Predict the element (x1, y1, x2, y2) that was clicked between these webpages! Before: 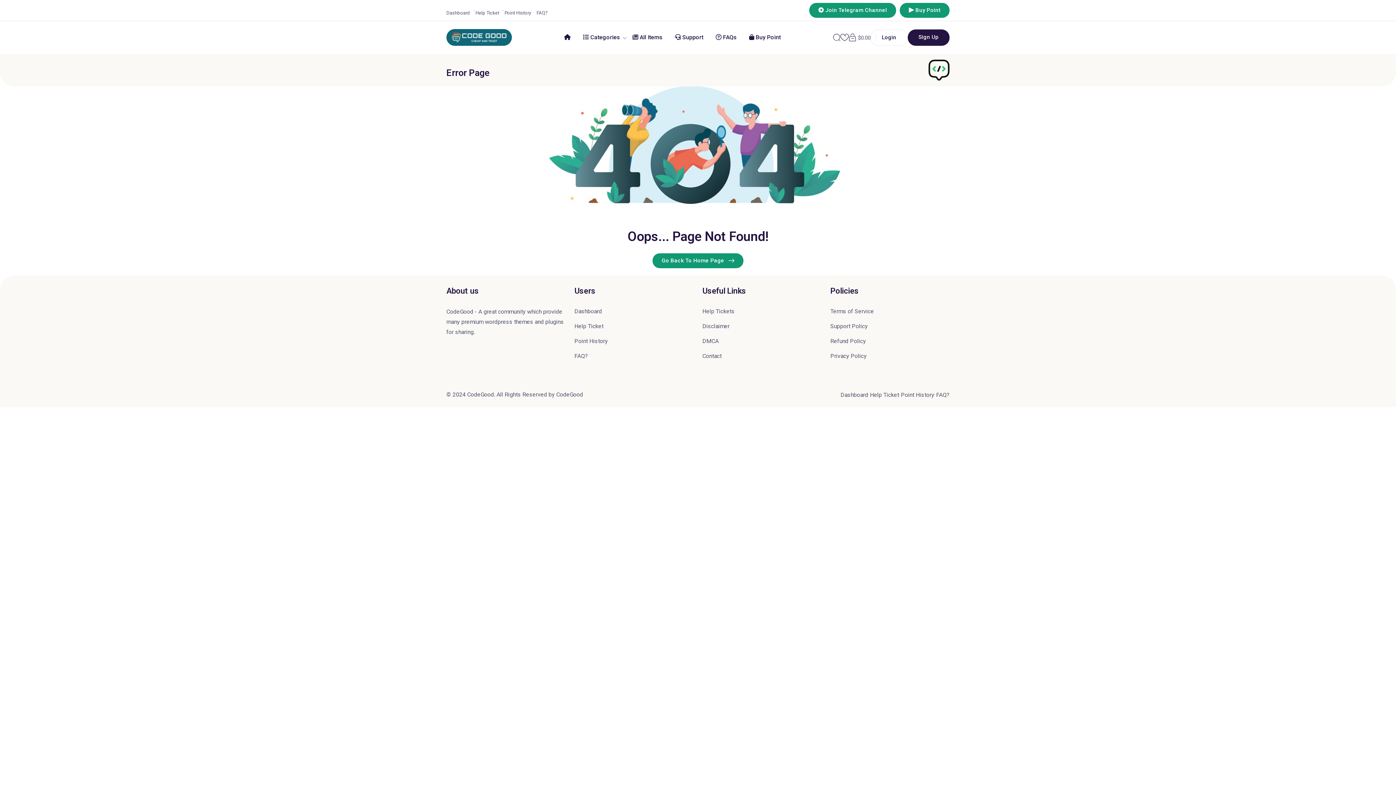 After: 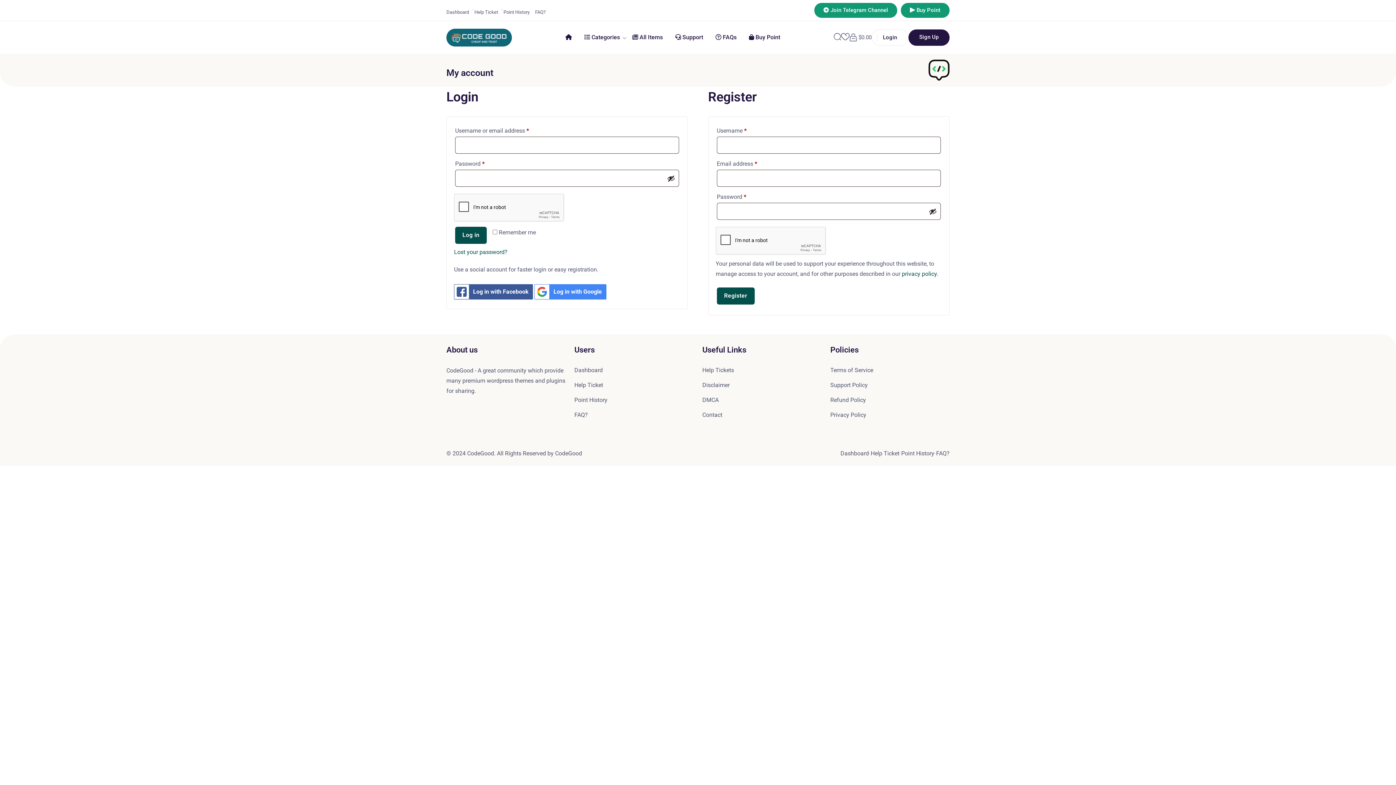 Action: bbox: (899, 390, 934, 399) label: Point History